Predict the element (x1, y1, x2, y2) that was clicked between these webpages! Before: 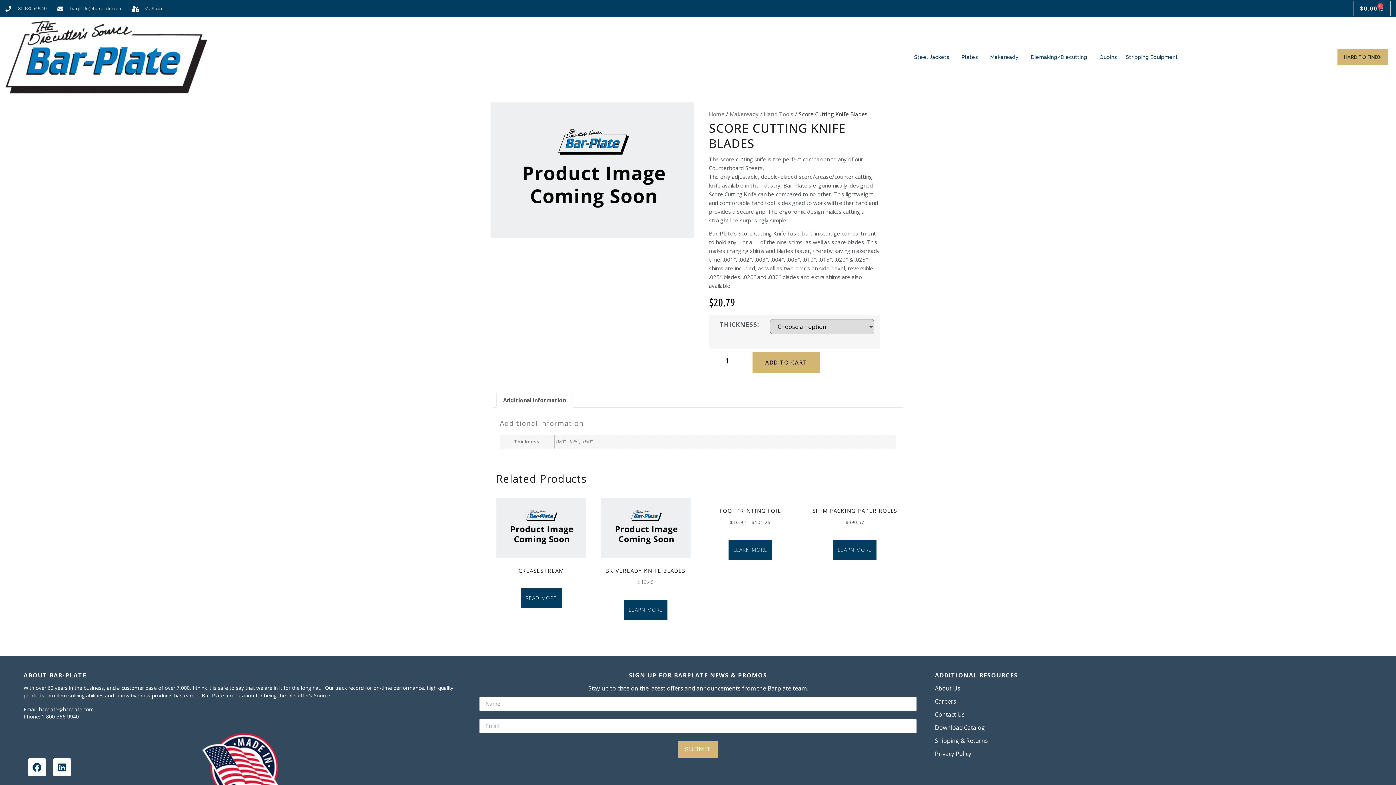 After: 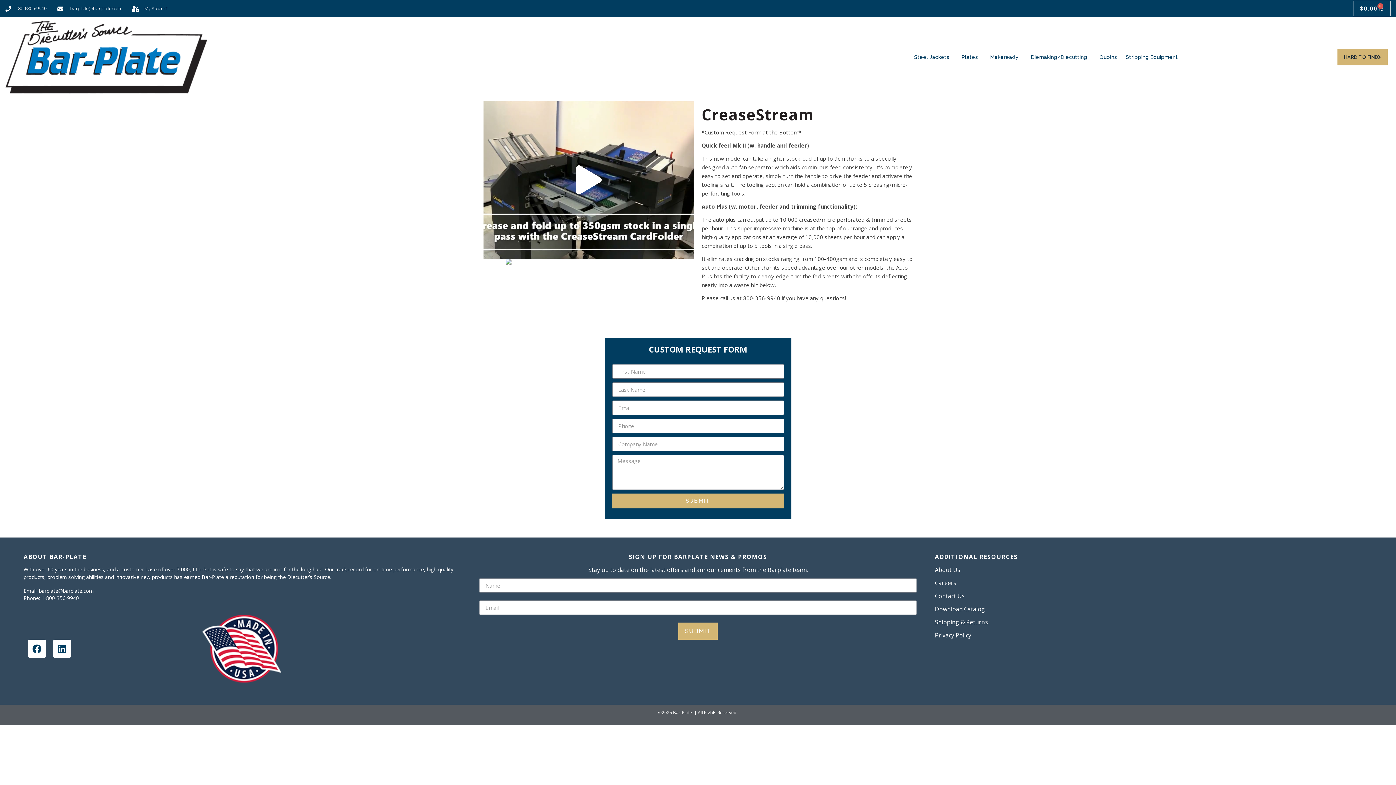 Action: bbox: (521, 588, 561, 608) label: Read more about “CreaseStream”